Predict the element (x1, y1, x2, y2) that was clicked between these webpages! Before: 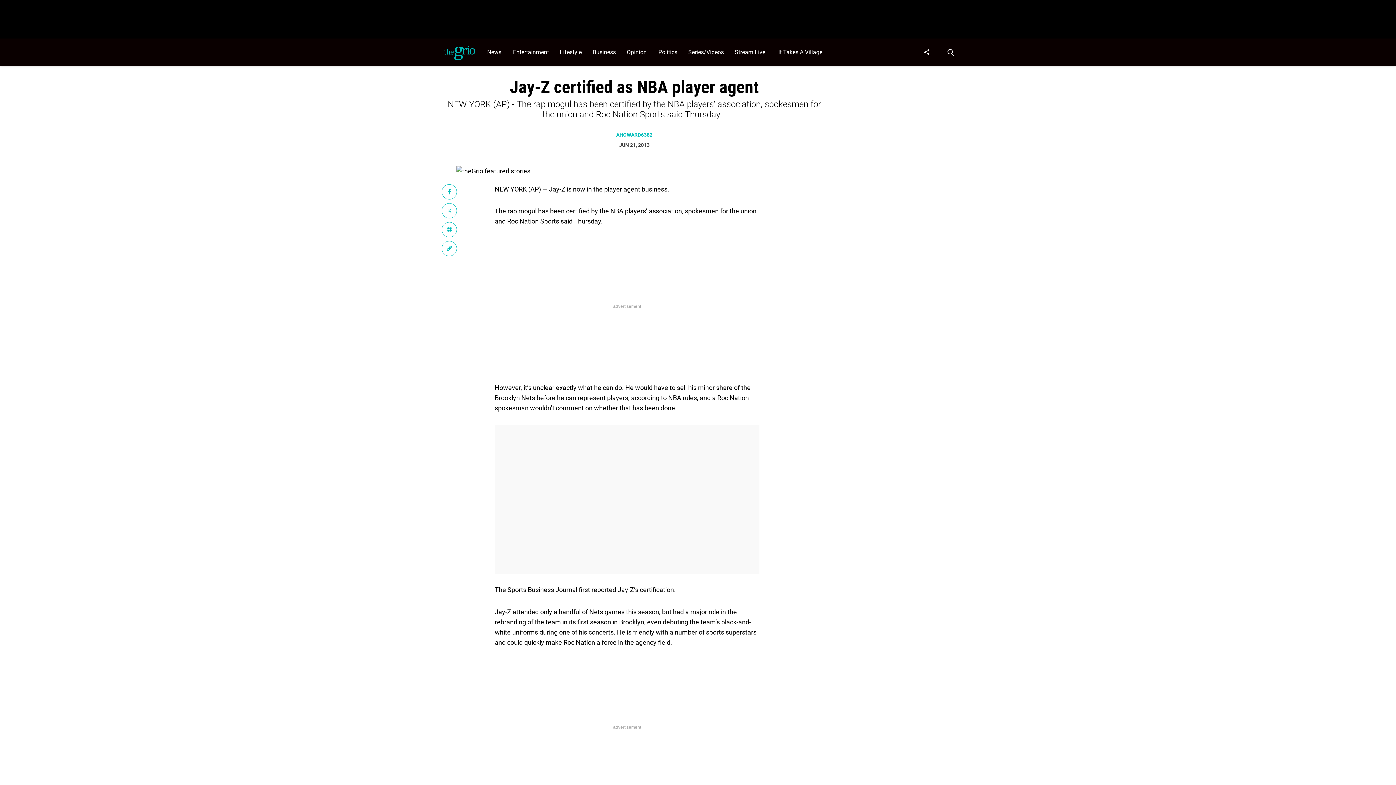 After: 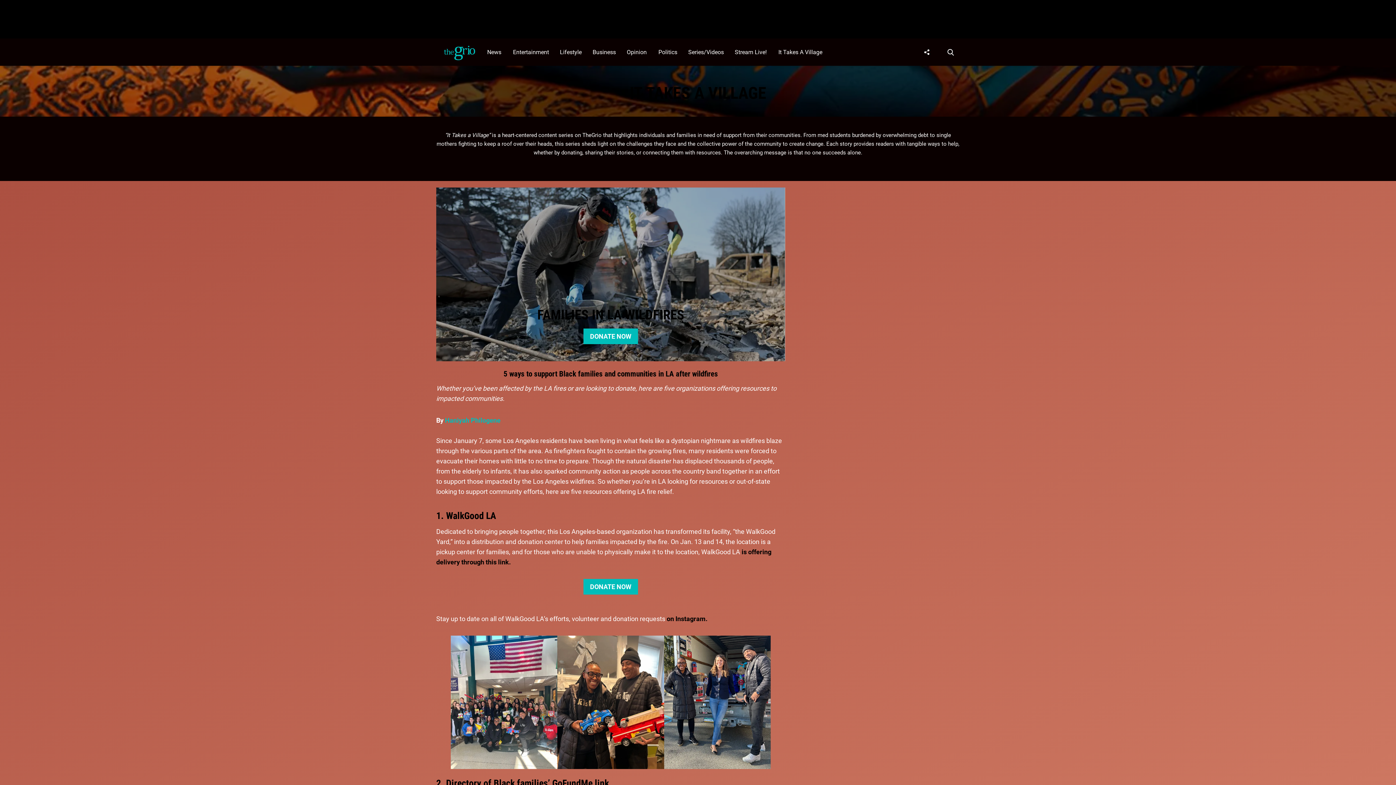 Action: label: Browse It Takes A Village bbox: (774, 38, 830, 65)